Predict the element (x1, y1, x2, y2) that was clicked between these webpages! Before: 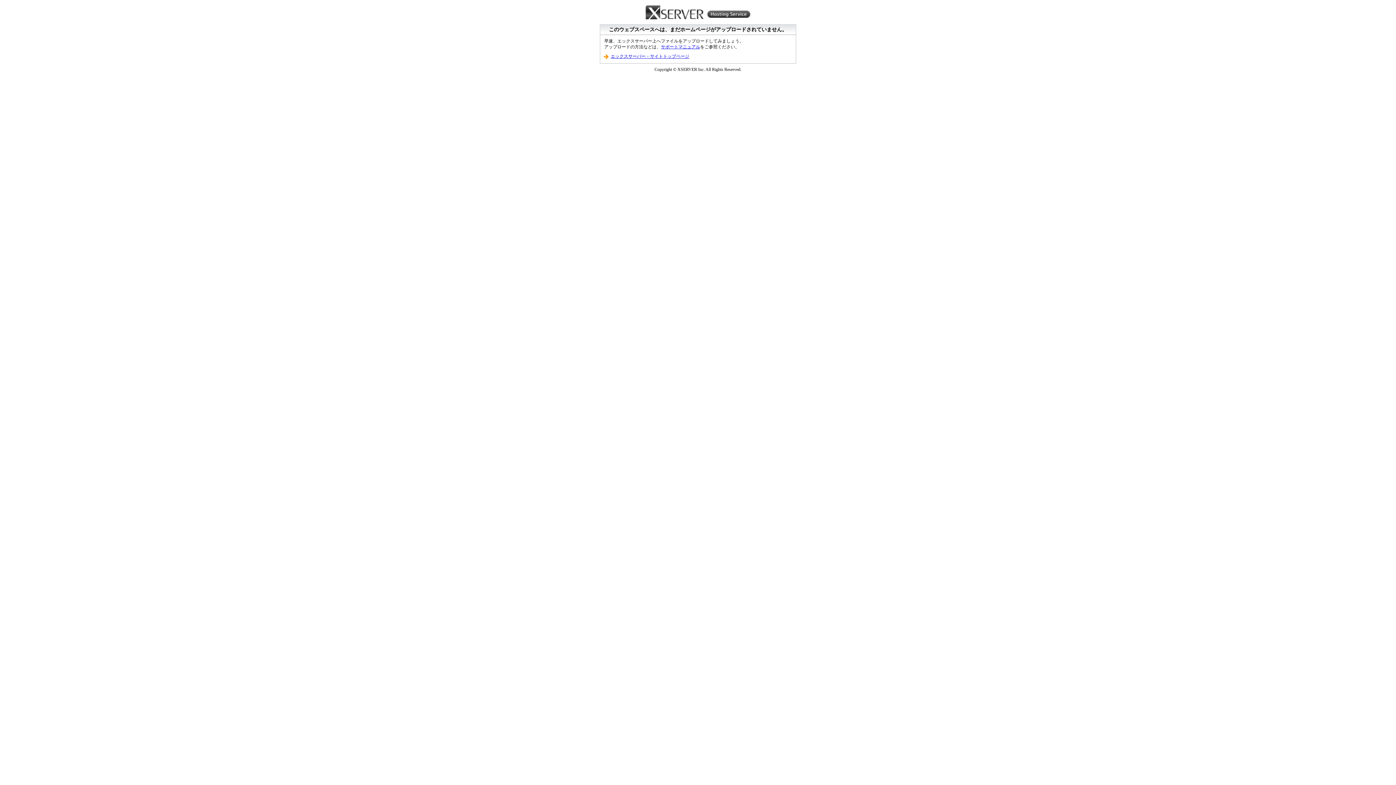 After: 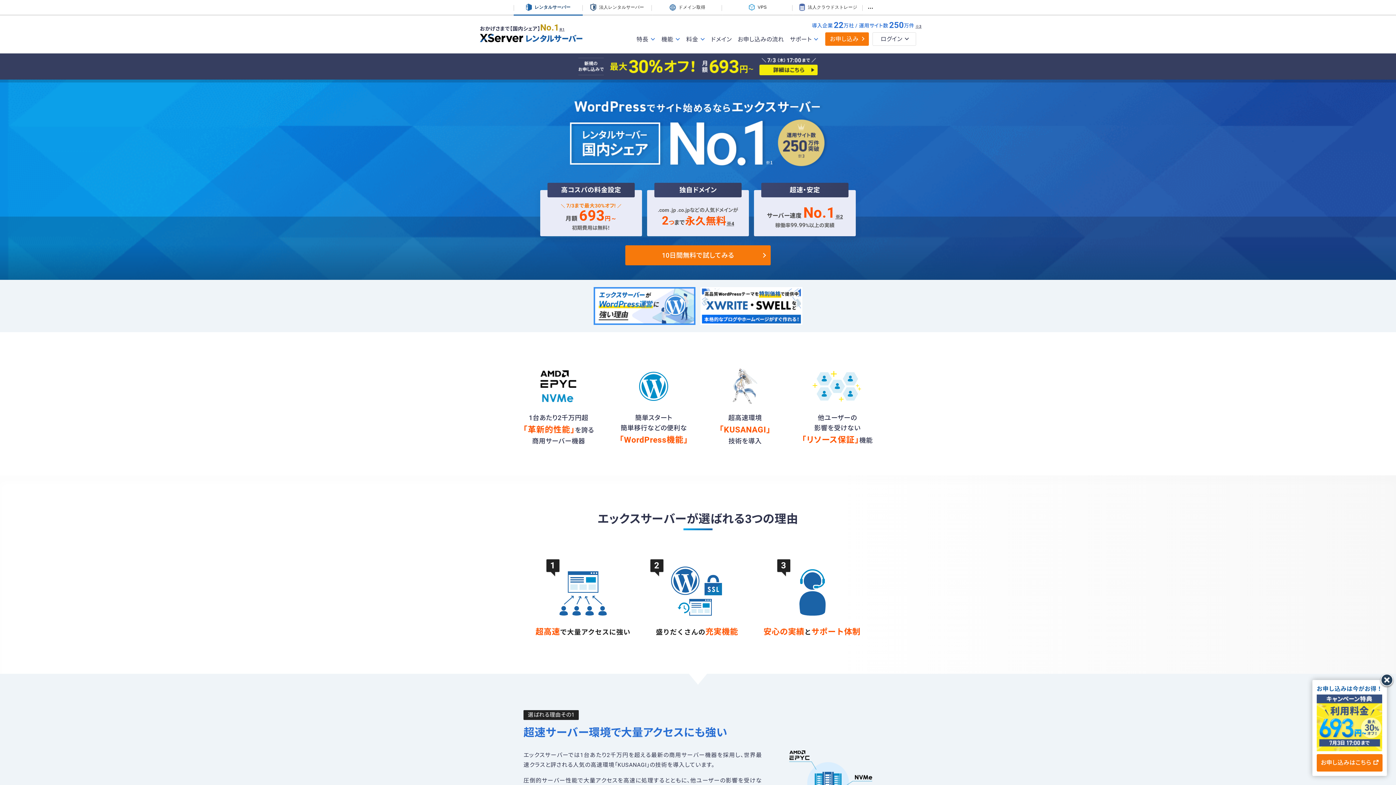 Action: label: Xserver Hosting Service bbox: (645, 5, 751, 20)